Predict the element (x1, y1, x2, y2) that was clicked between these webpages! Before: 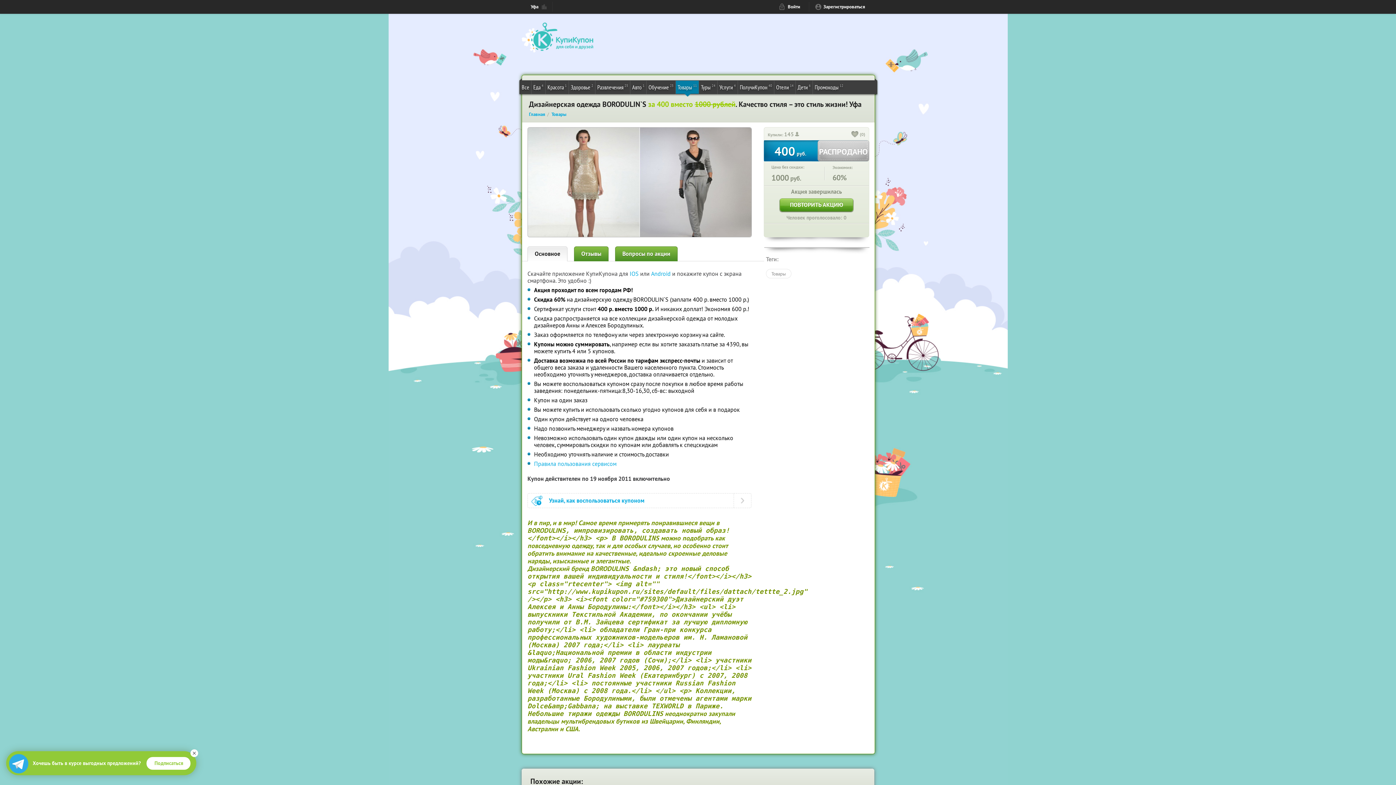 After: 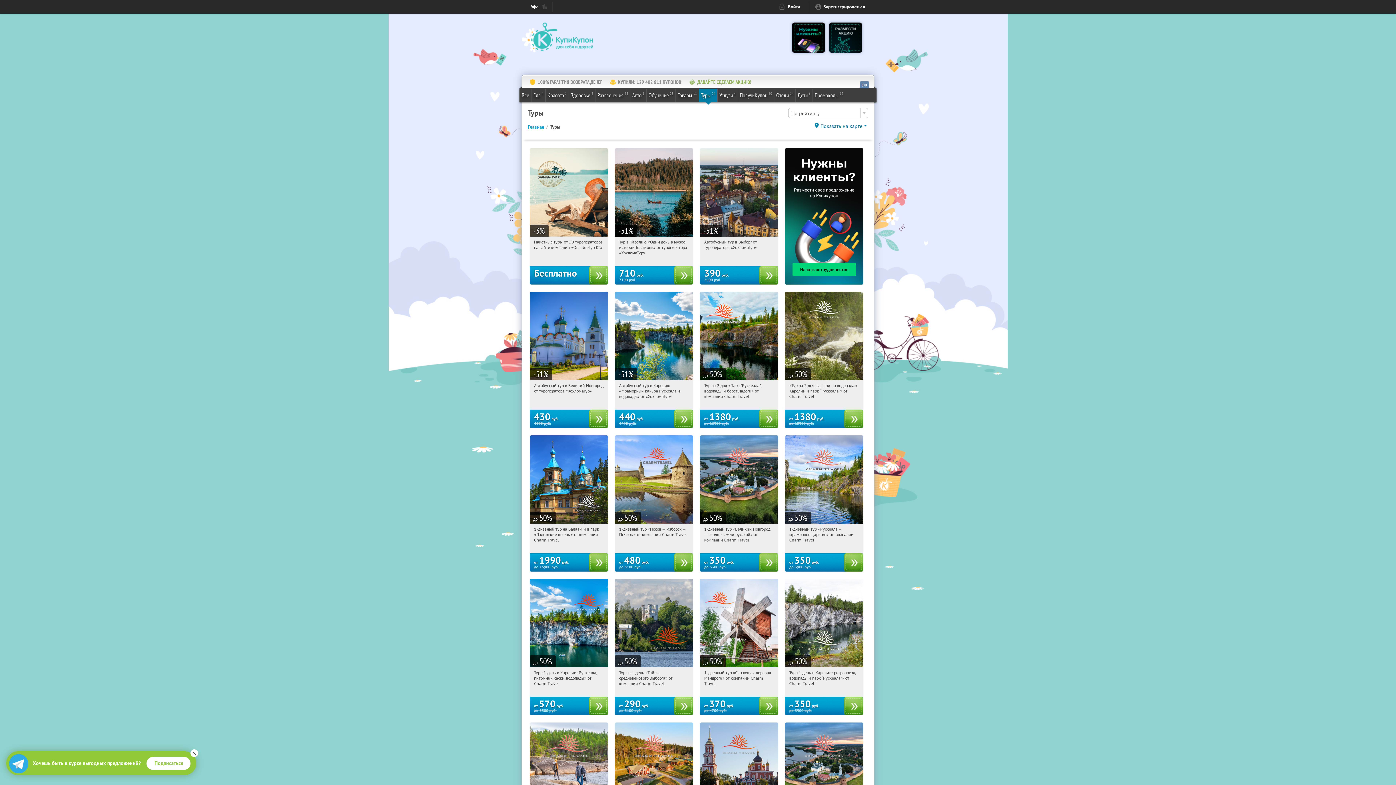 Action: label: Туры
24 bbox: (699, 80, 717, 93)